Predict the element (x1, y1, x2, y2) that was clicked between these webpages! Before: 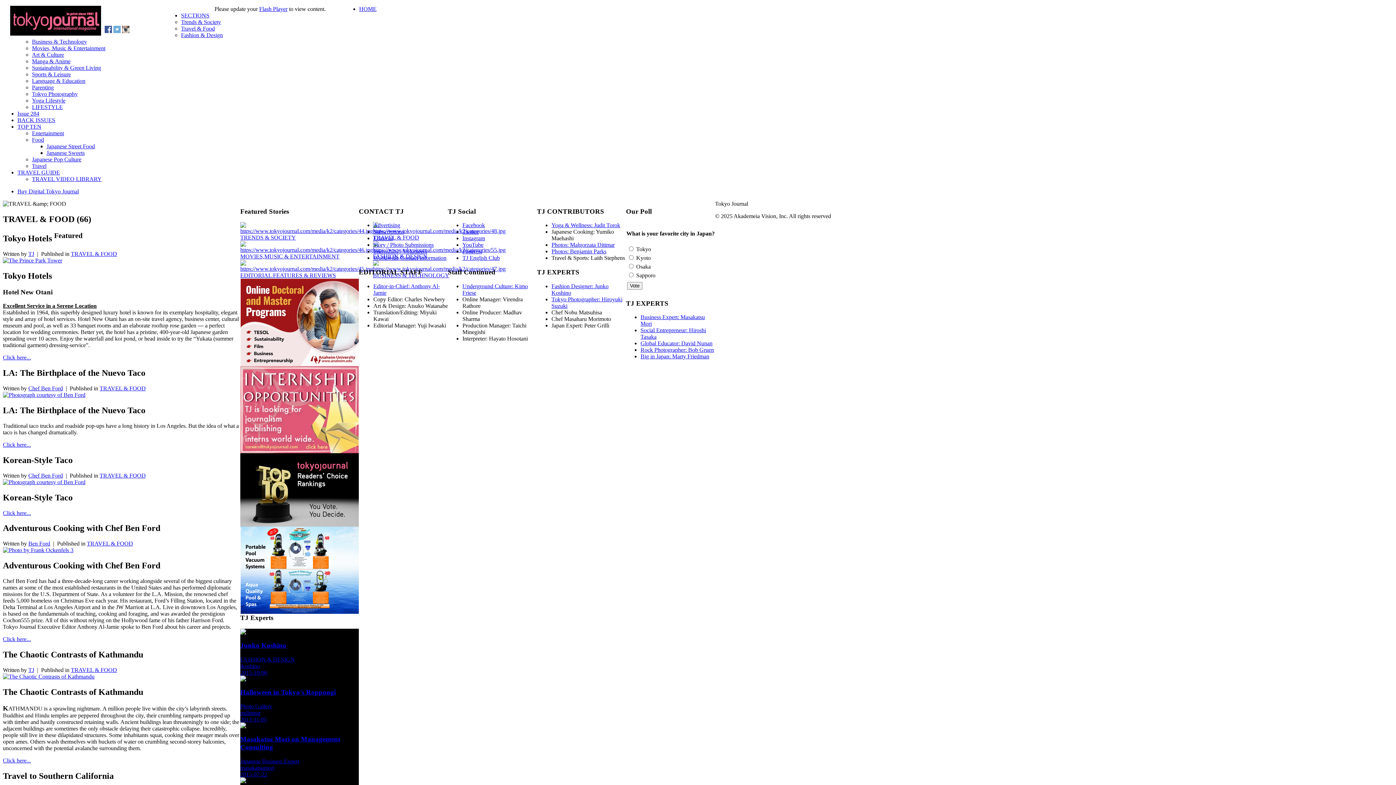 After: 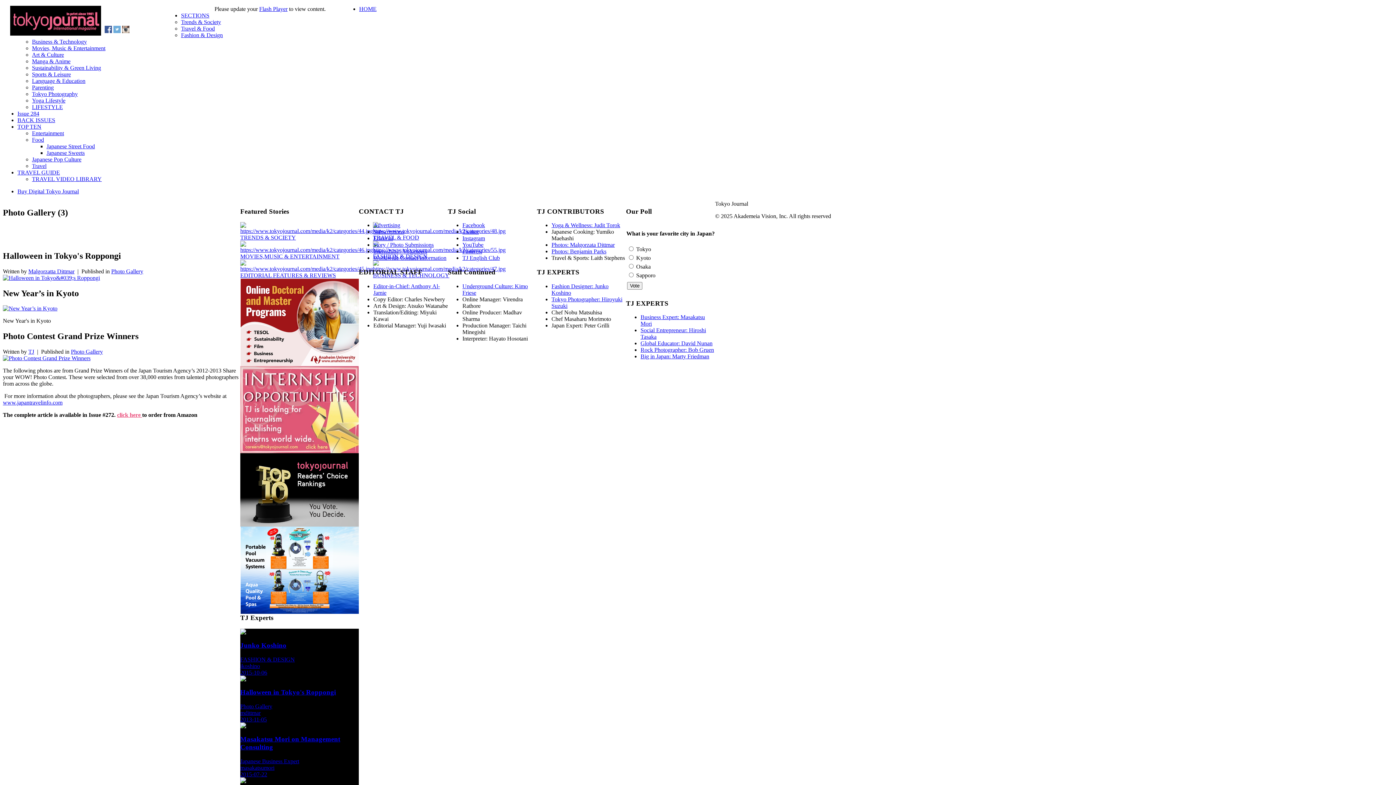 Action: bbox: (240, 676, 246, 682)